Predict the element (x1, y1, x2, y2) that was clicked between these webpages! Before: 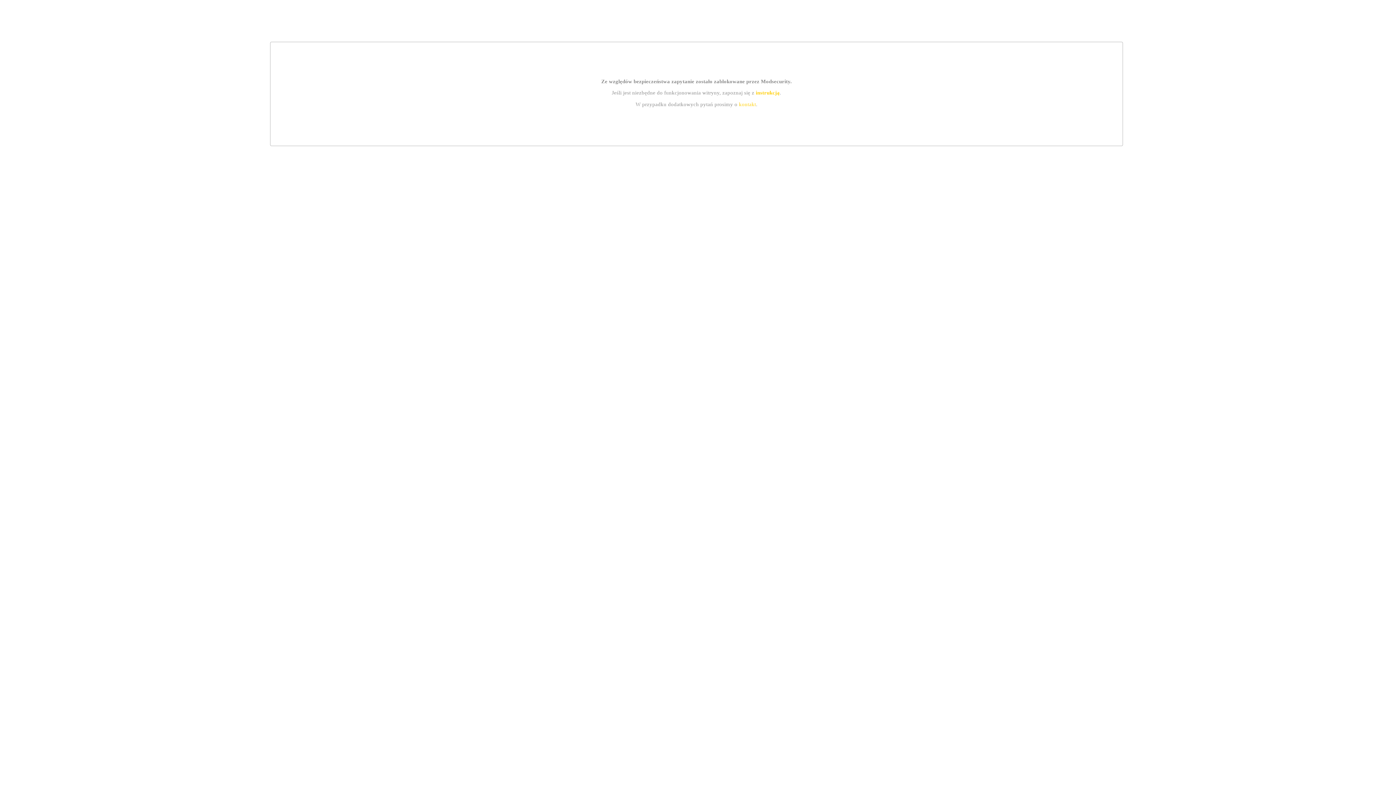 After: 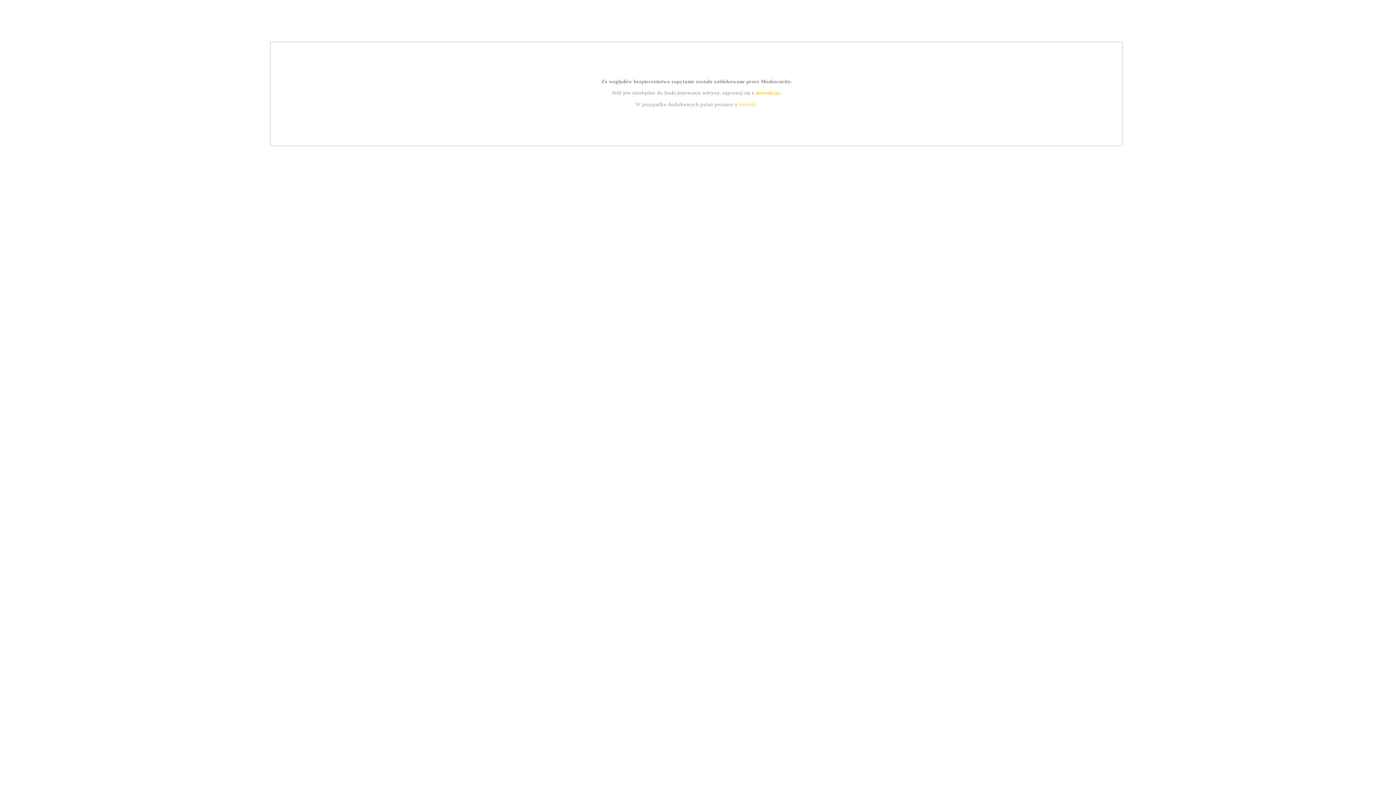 Action: label: instrukcją bbox: (755, 89, 779, 95)